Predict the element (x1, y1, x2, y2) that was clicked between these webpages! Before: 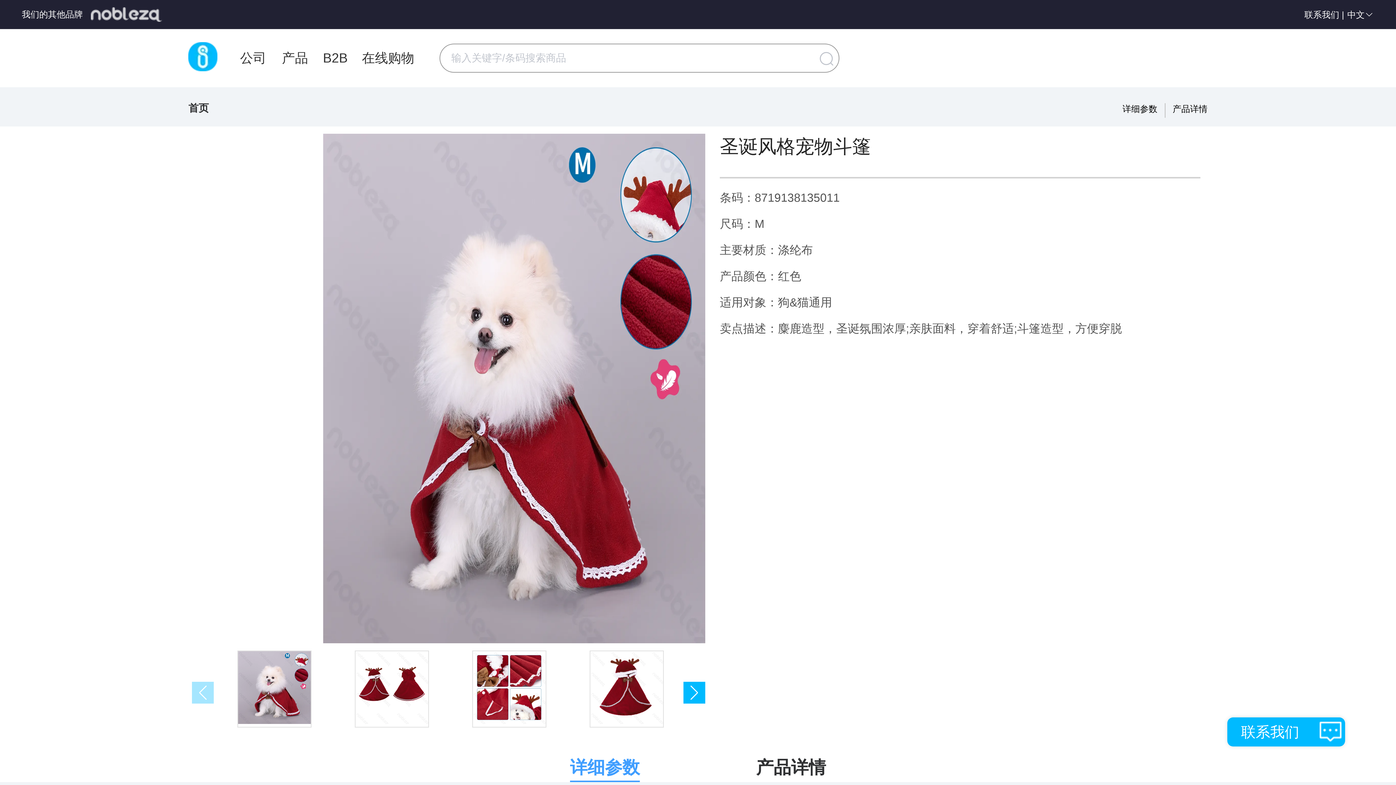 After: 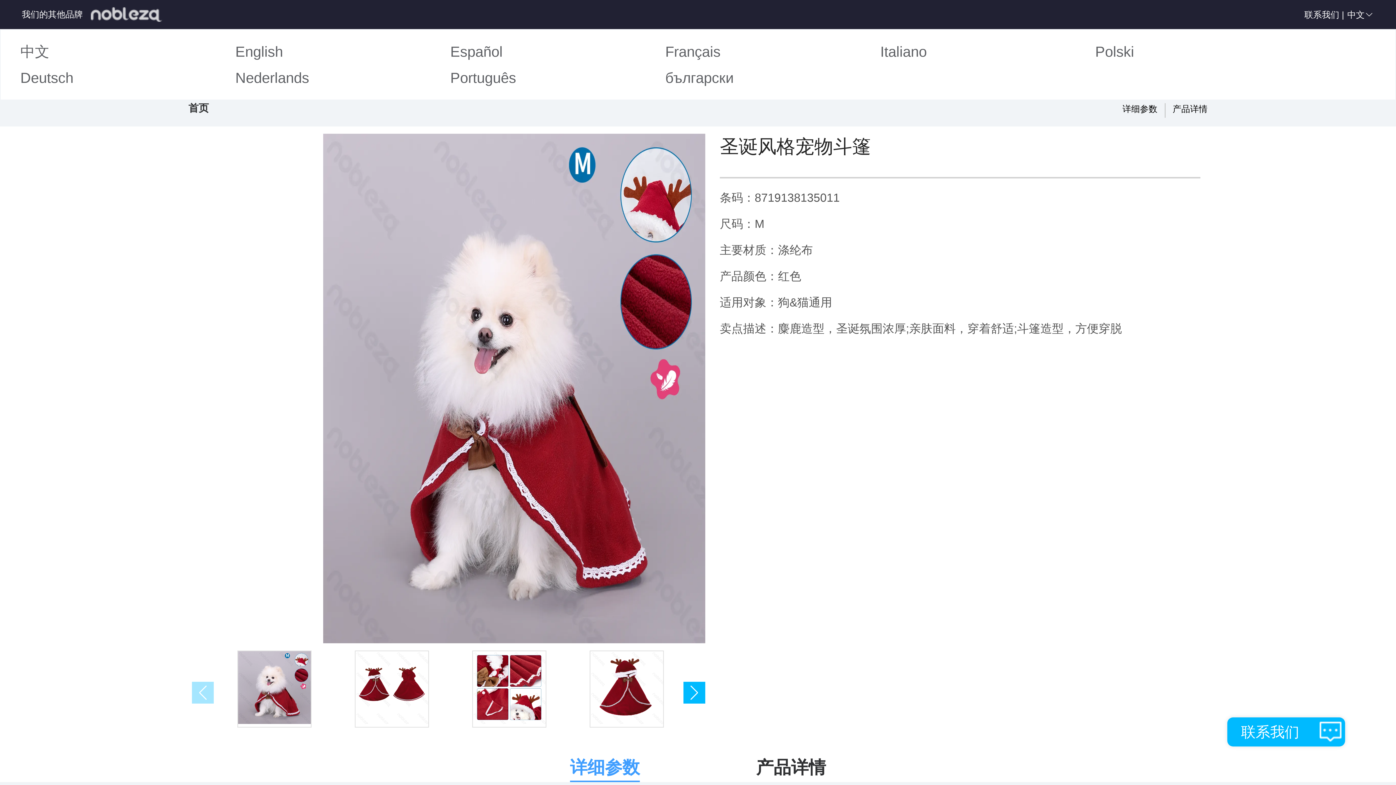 Action: label: 中文 bbox: (1346, 0, 1374, 28)